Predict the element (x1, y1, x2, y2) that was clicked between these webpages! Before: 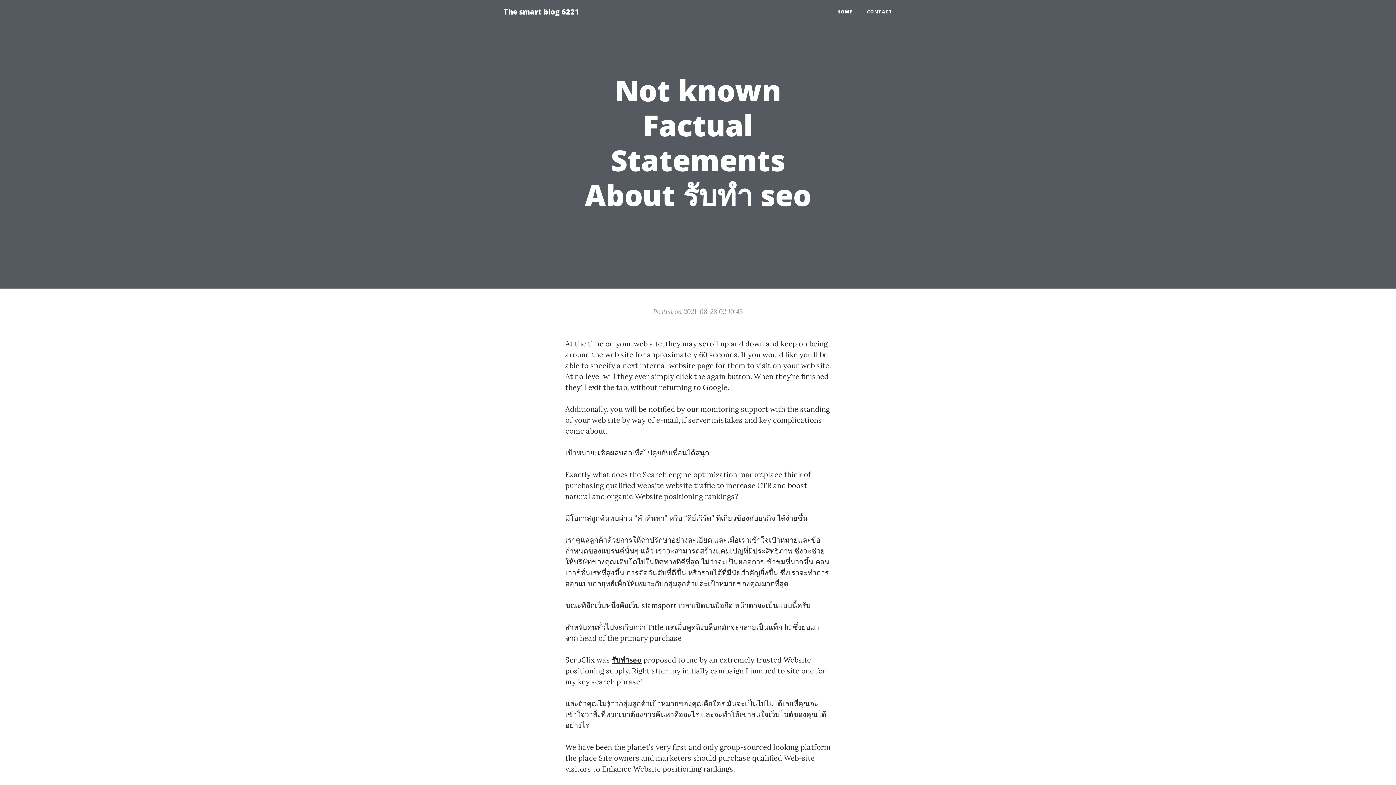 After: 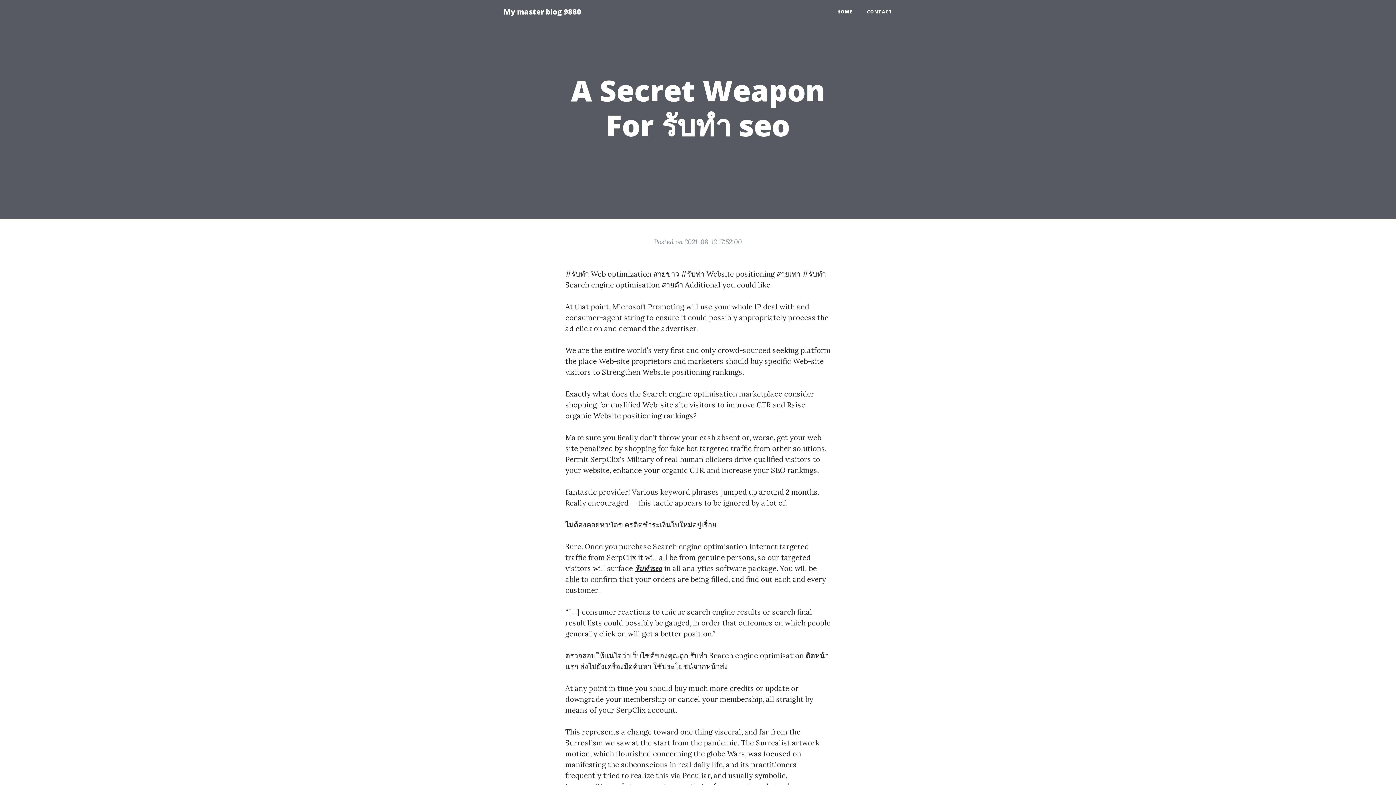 Action: label: รับทำseo bbox: (612, 655, 641, 664)